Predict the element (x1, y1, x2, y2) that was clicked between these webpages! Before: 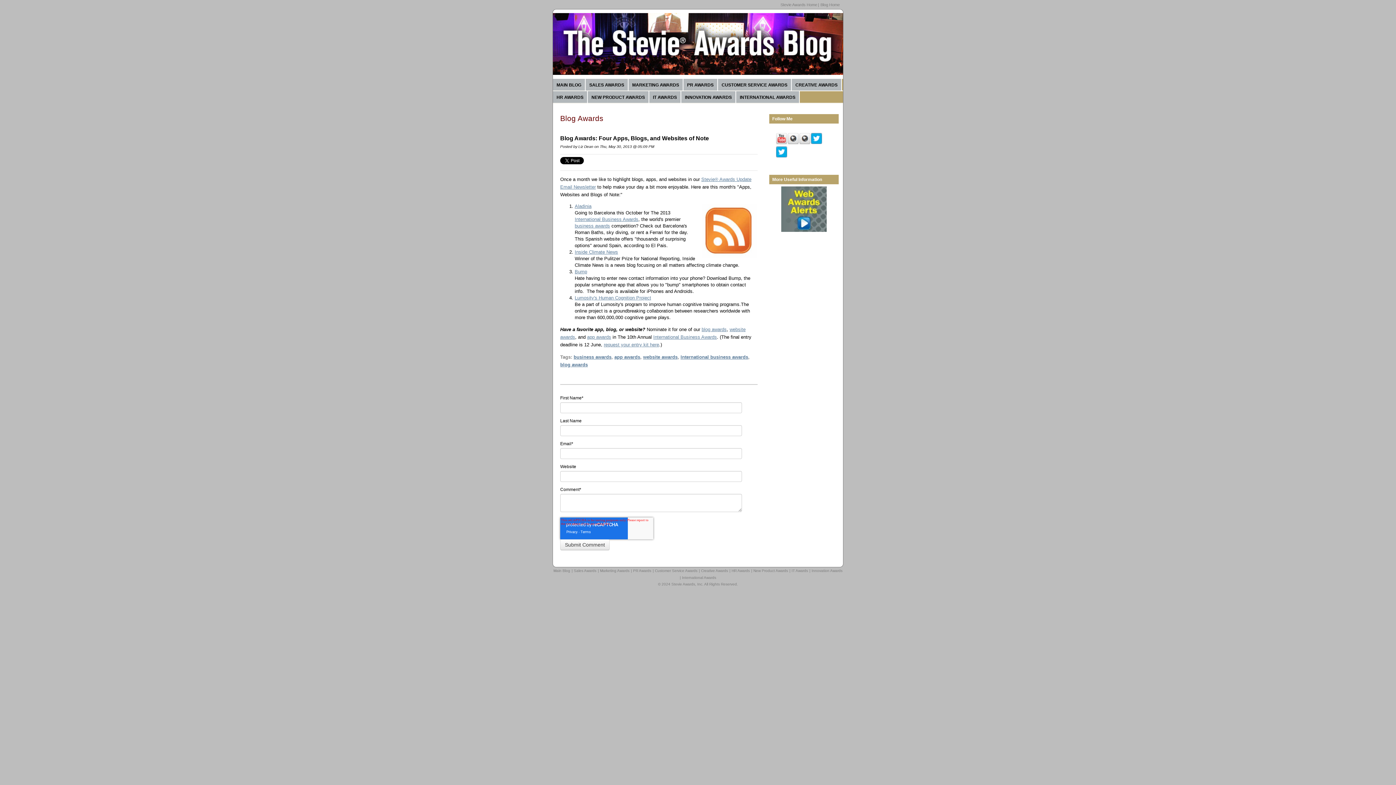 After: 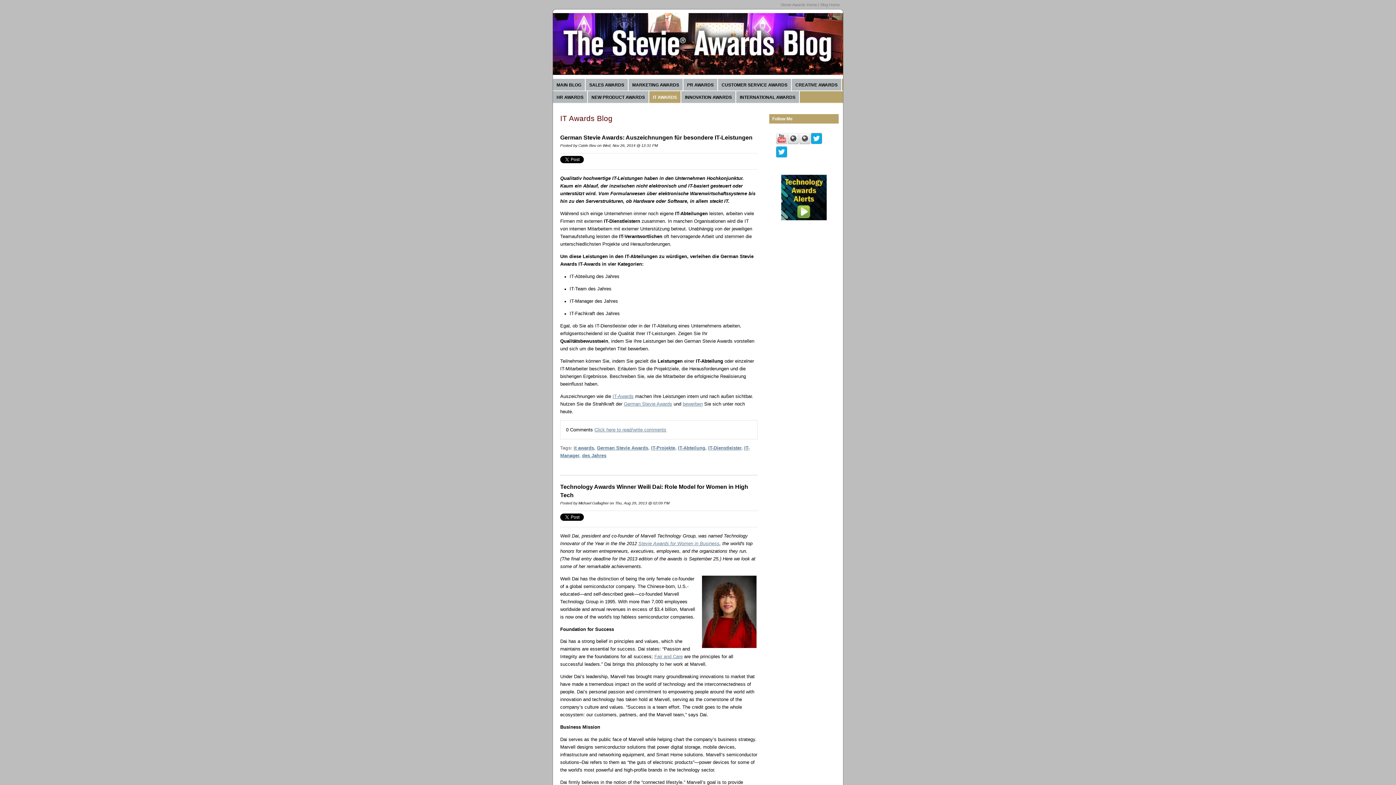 Action: bbox: (791, 569, 808, 573) label: IT Awards